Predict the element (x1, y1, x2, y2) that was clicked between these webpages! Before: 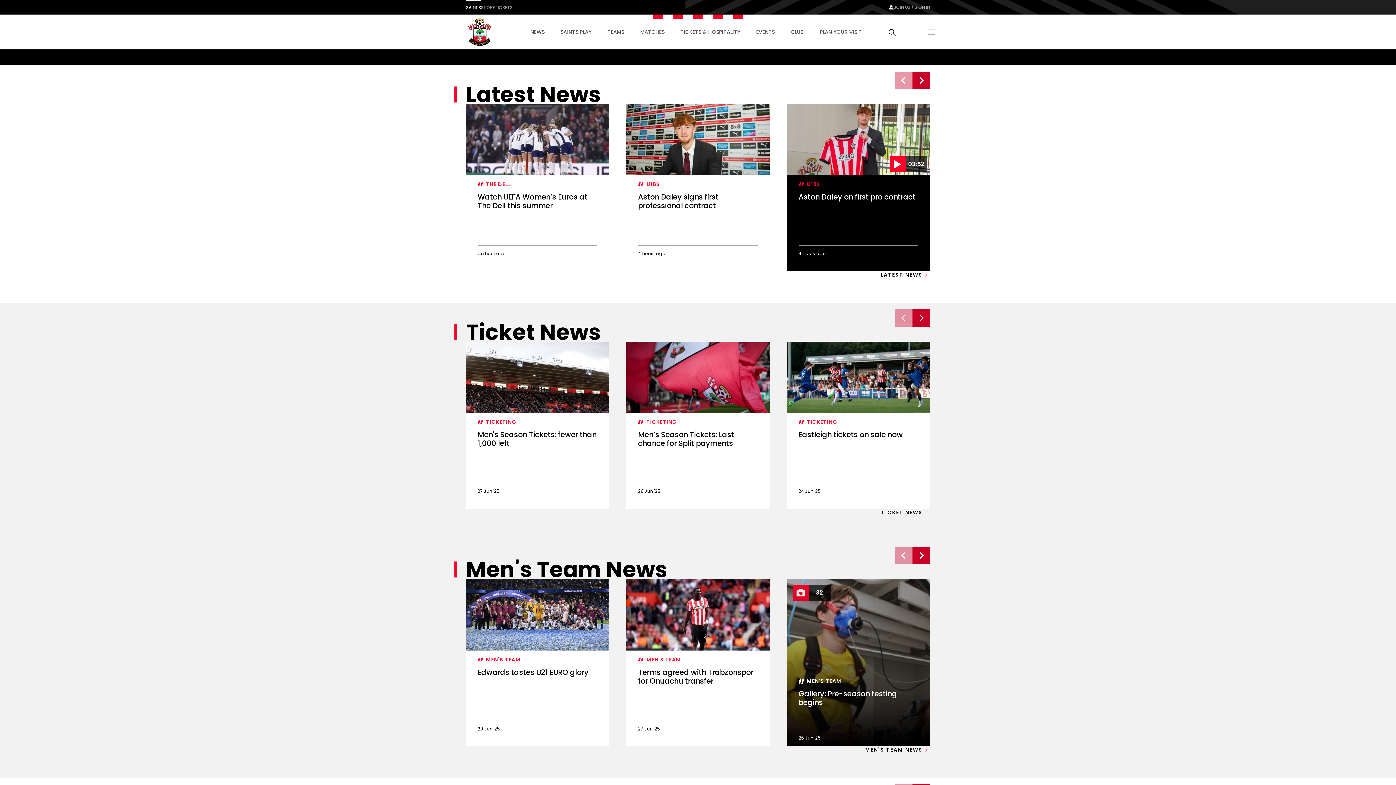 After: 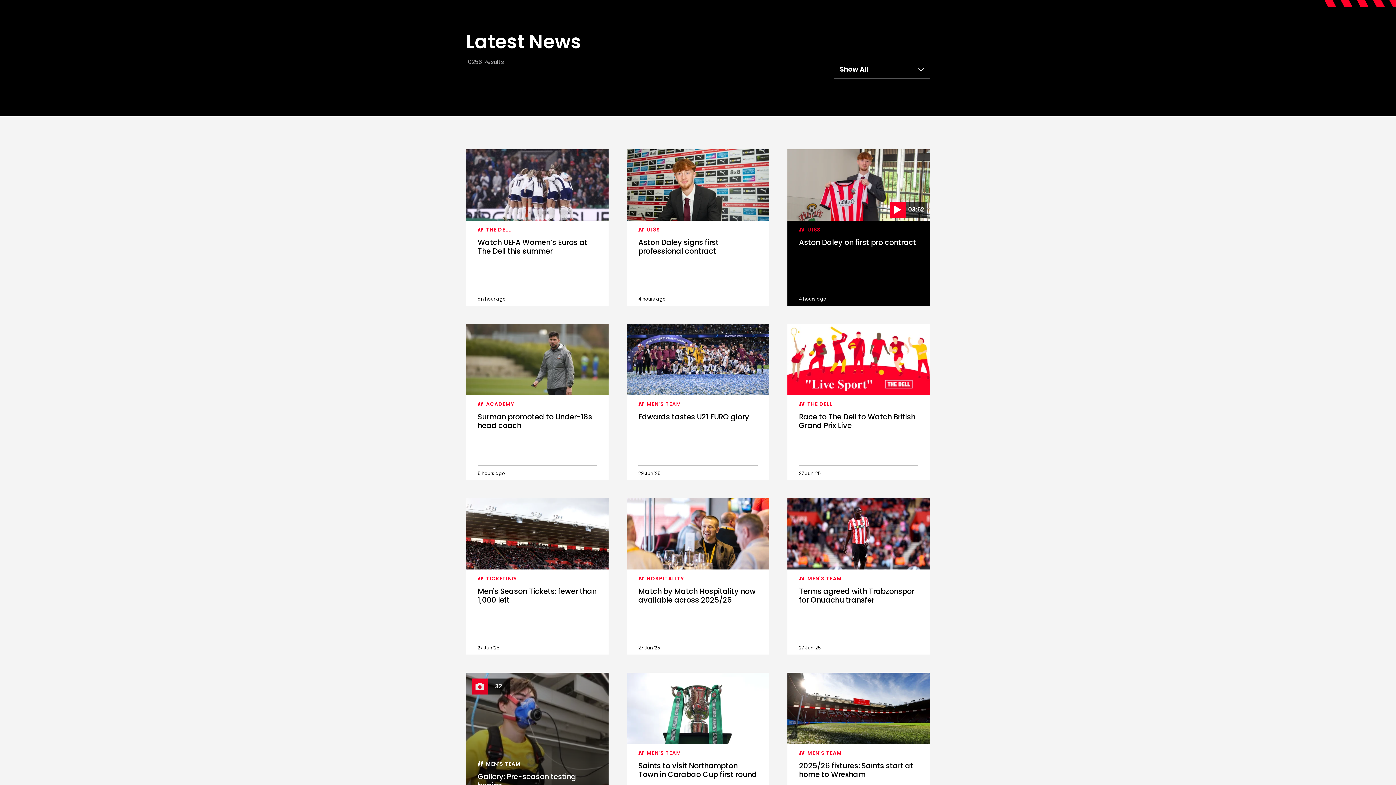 Action: label: LATEST NEWS bbox: (880, 271, 930, 278)